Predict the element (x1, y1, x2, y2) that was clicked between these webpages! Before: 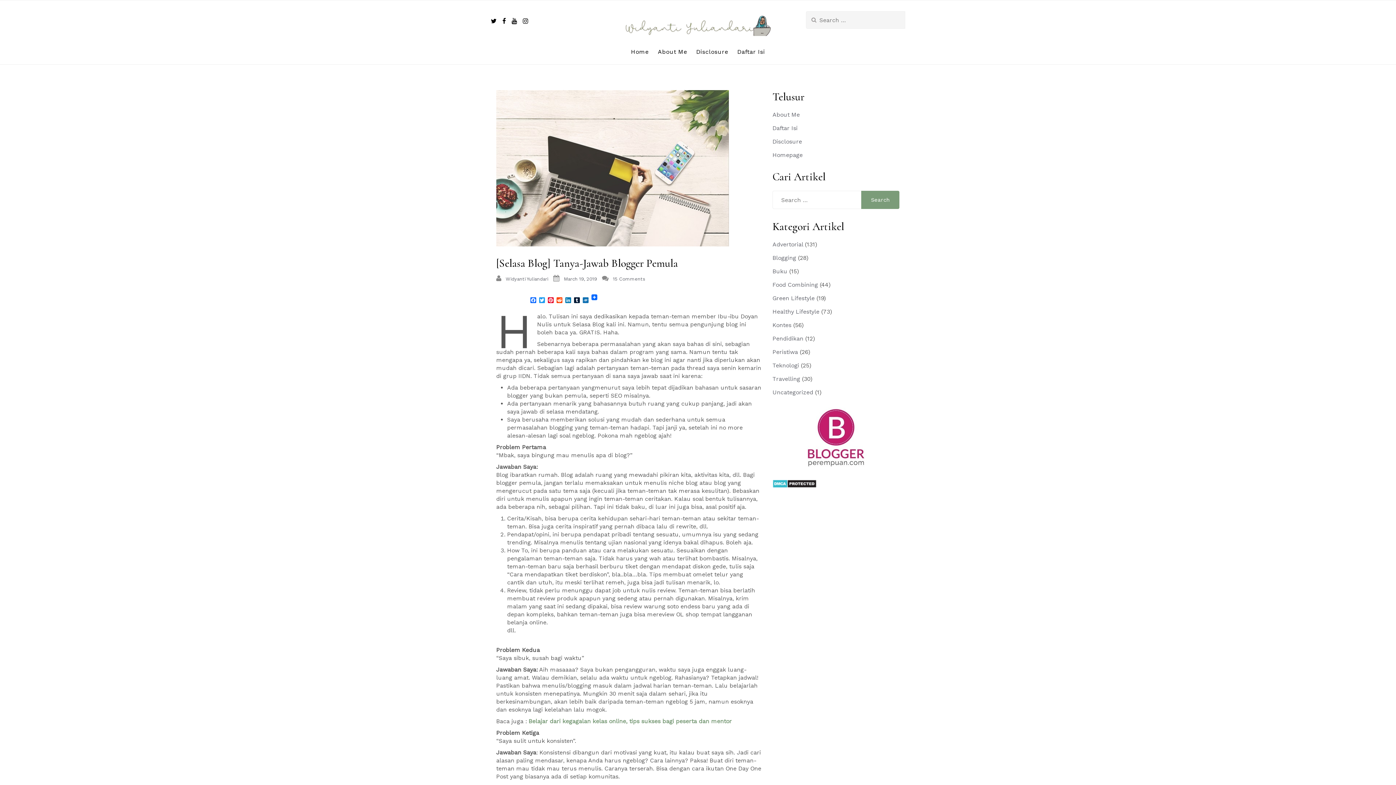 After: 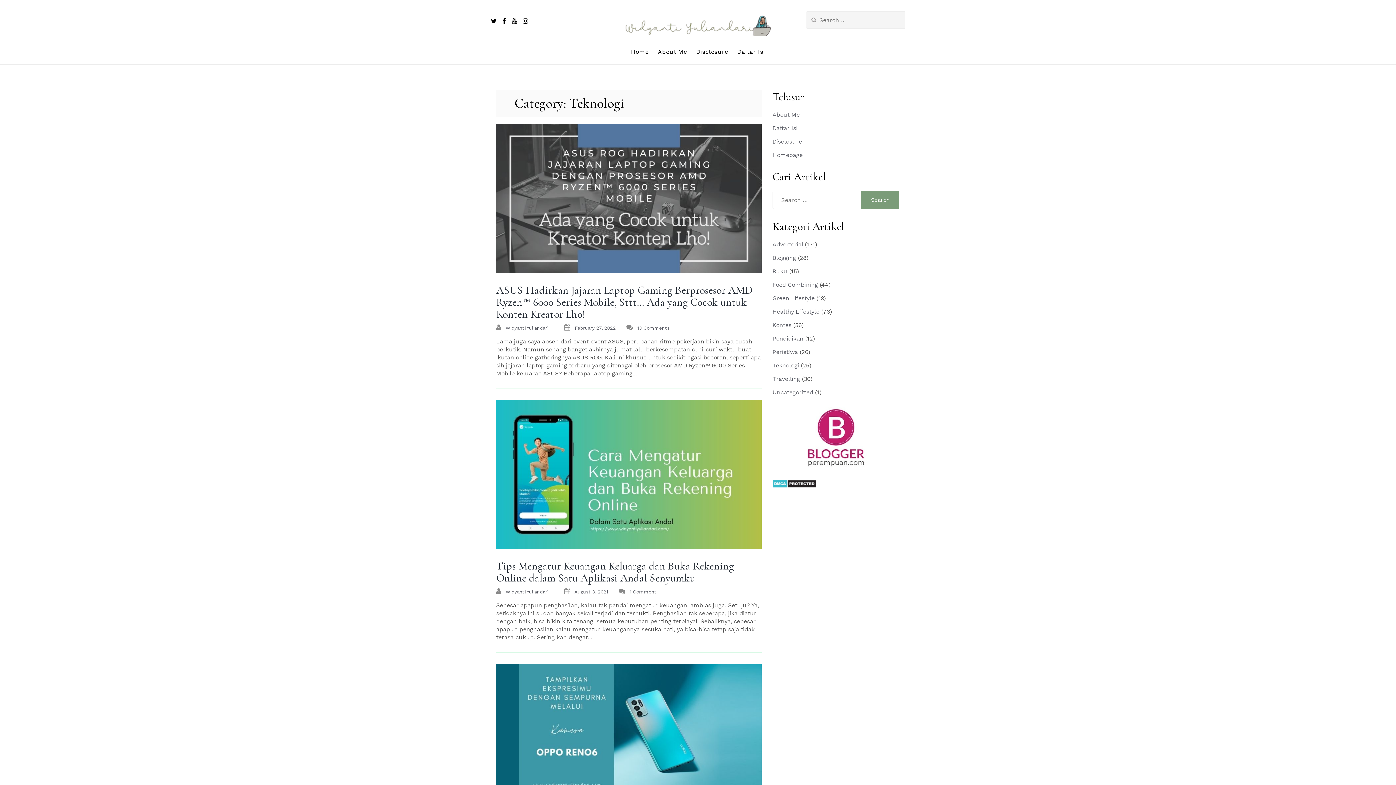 Action: bbox: (772, 362, 799, 369) label: Teknologi